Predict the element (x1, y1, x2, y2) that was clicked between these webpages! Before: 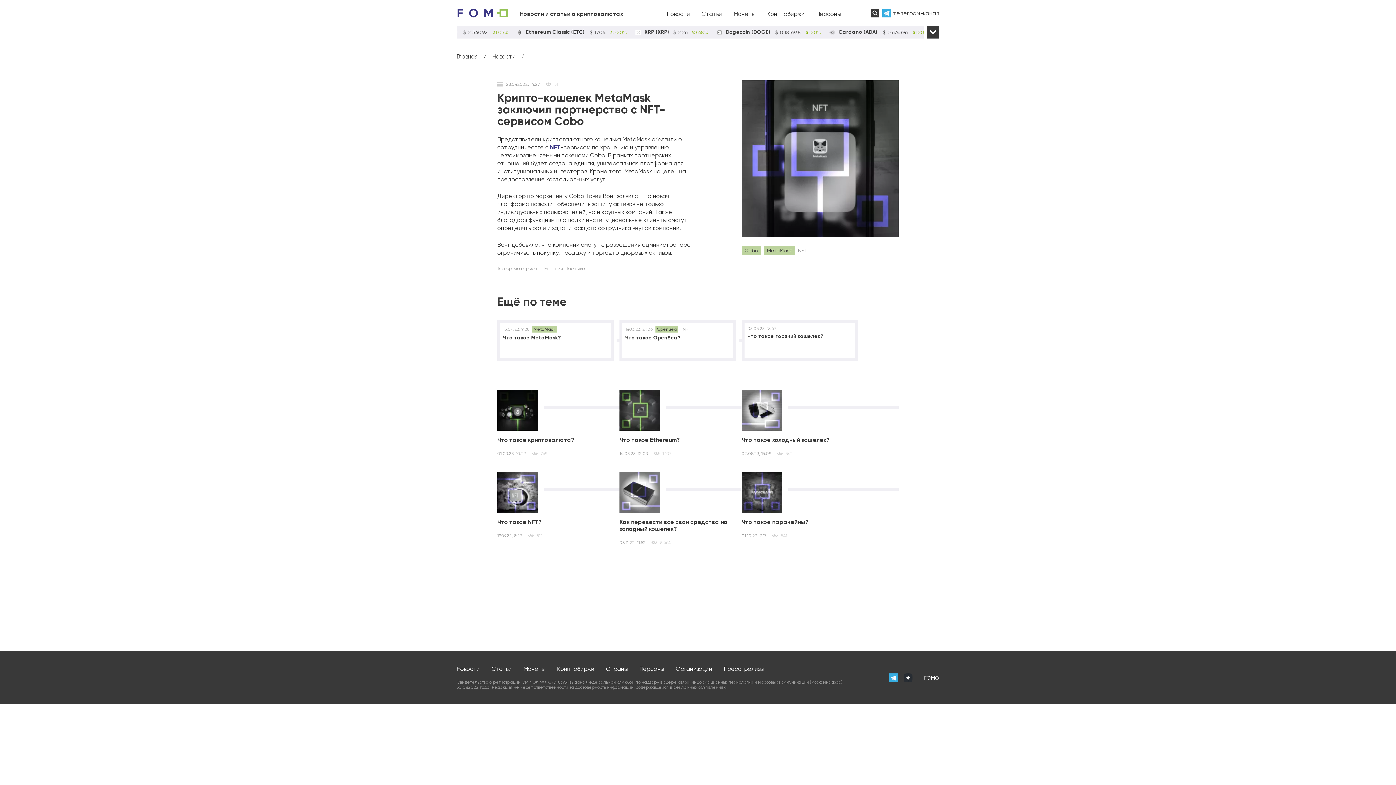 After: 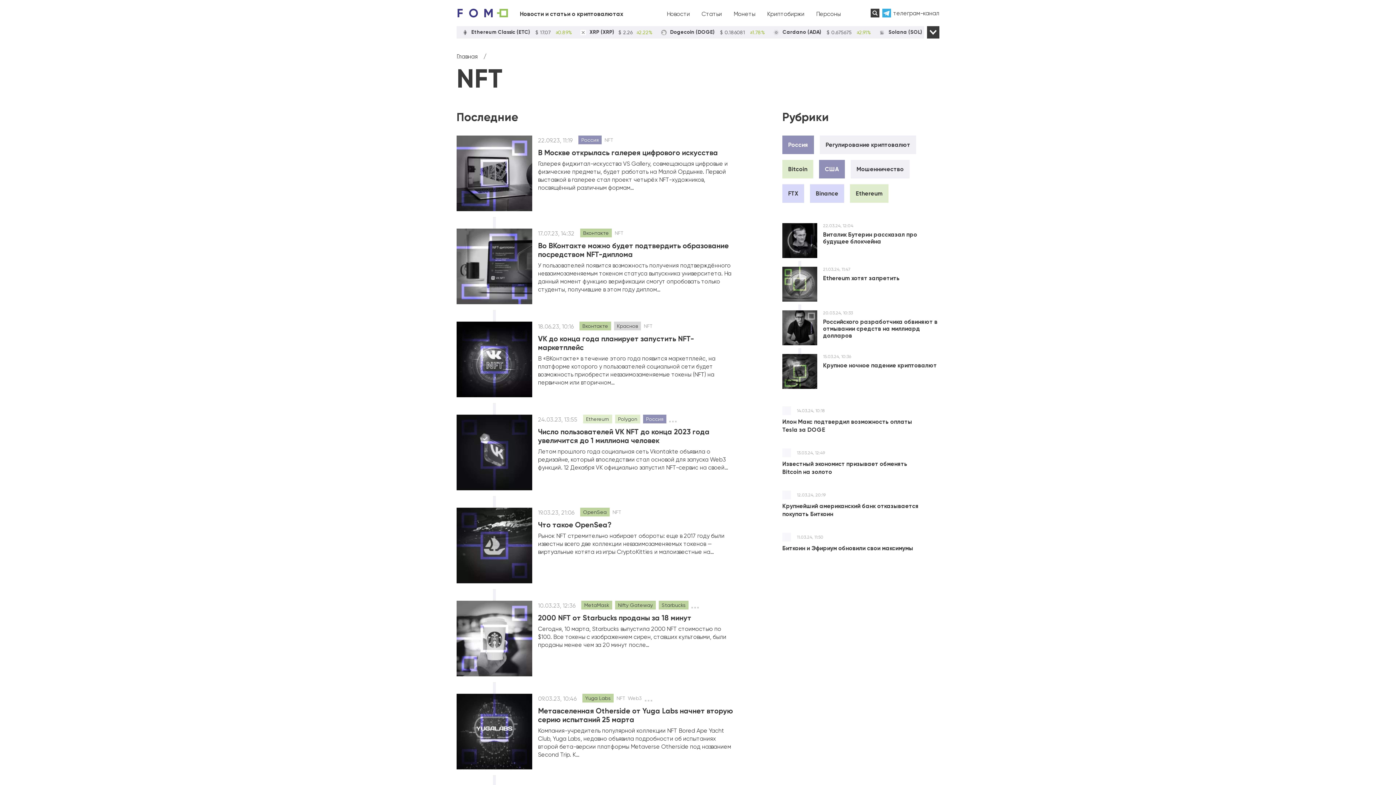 Action: label: NFT bbox: (798, 246, 806, 255)